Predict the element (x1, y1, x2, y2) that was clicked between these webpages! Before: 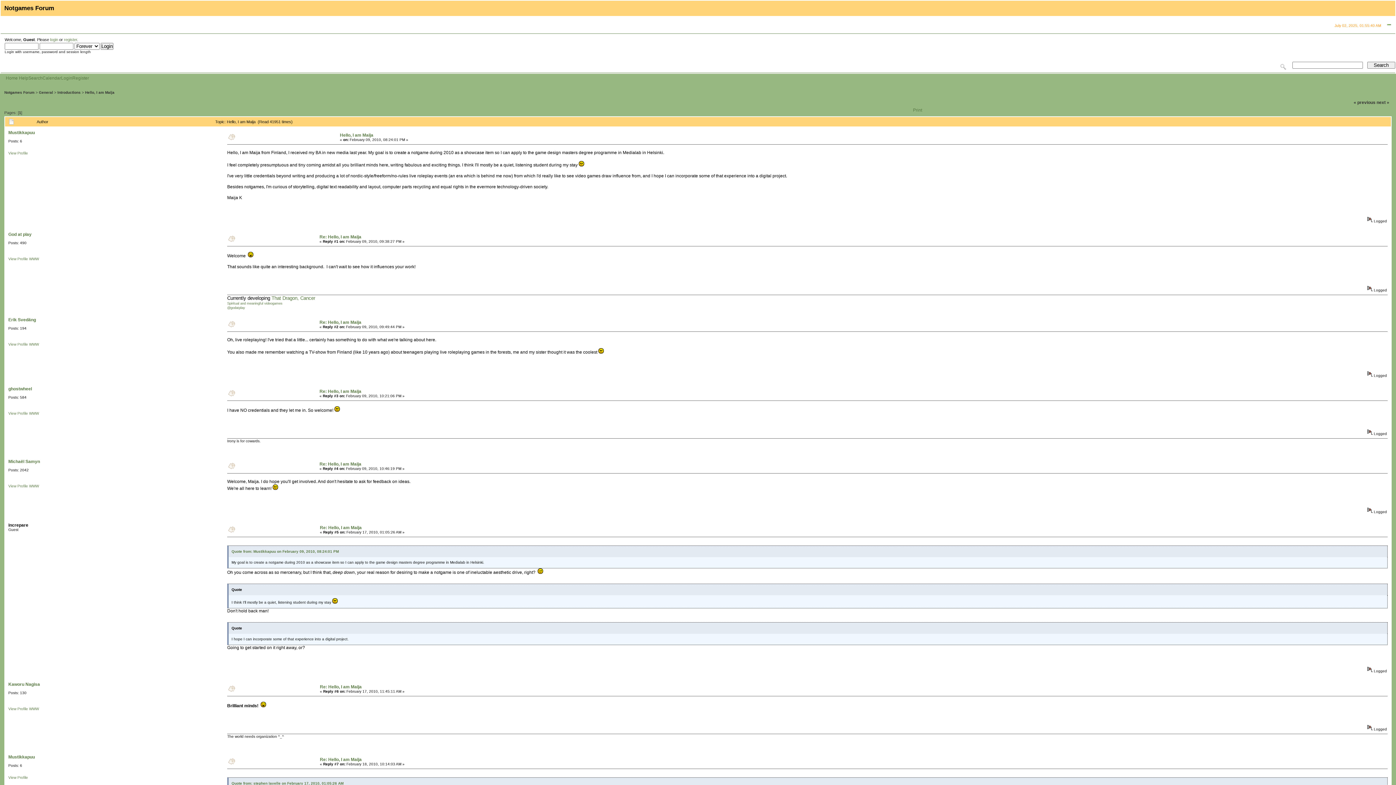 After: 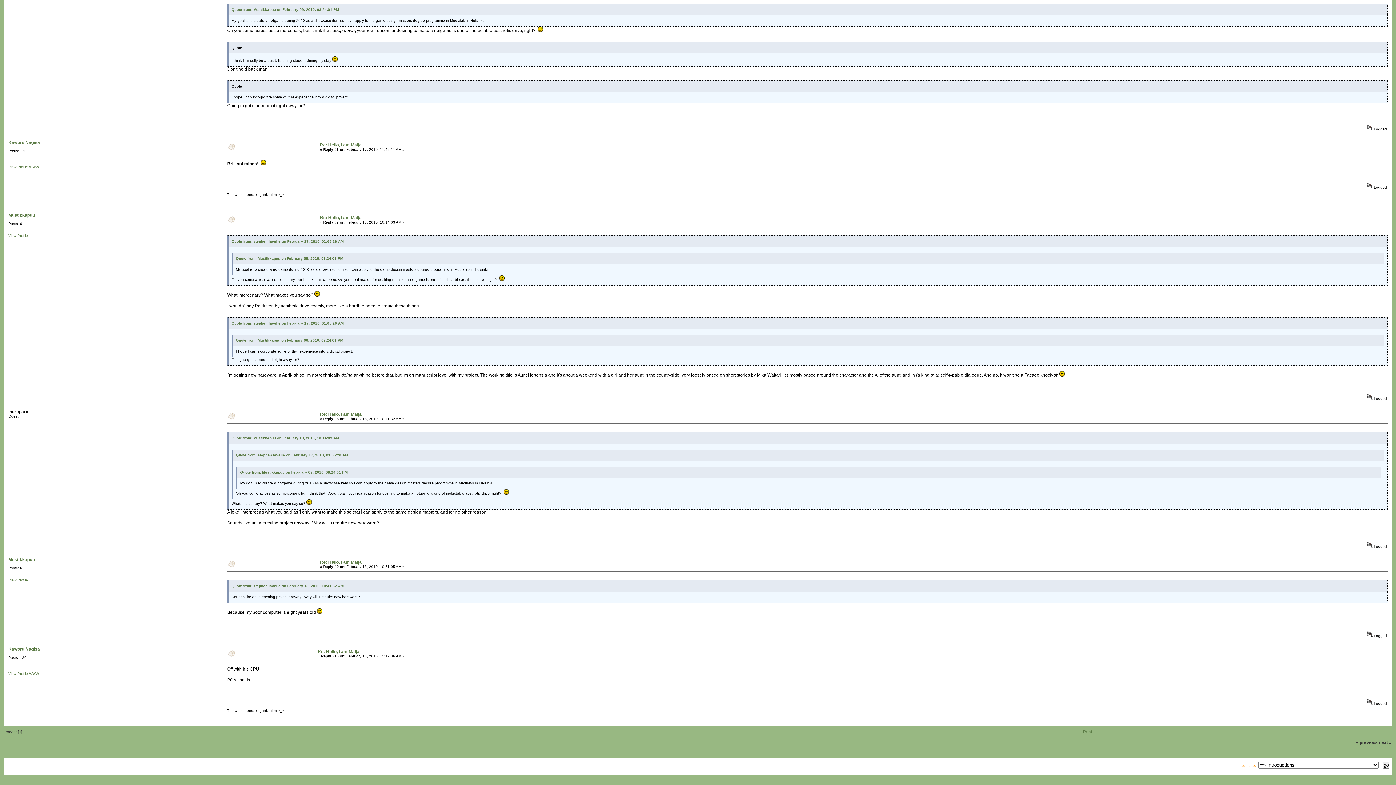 Action: bbox: (228, 761, 235, 766)